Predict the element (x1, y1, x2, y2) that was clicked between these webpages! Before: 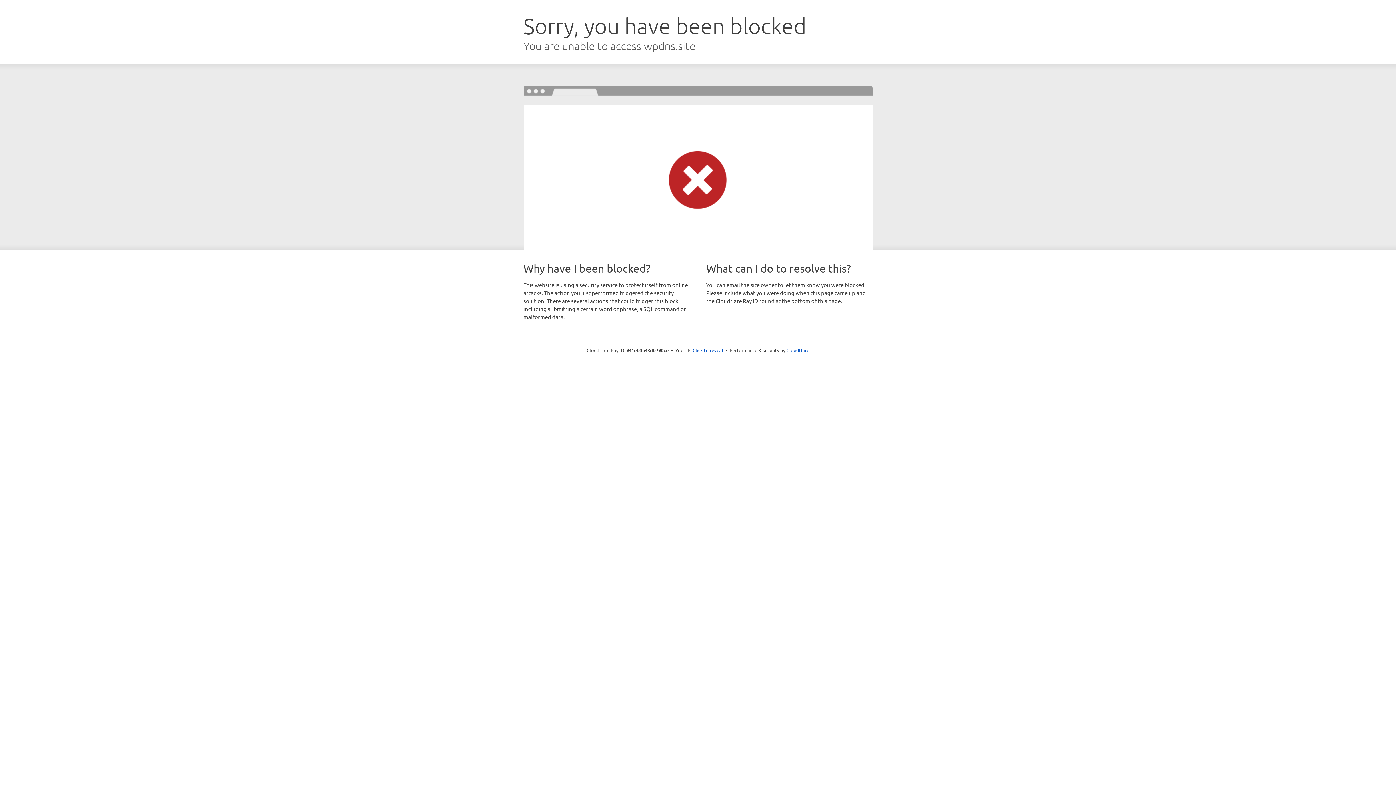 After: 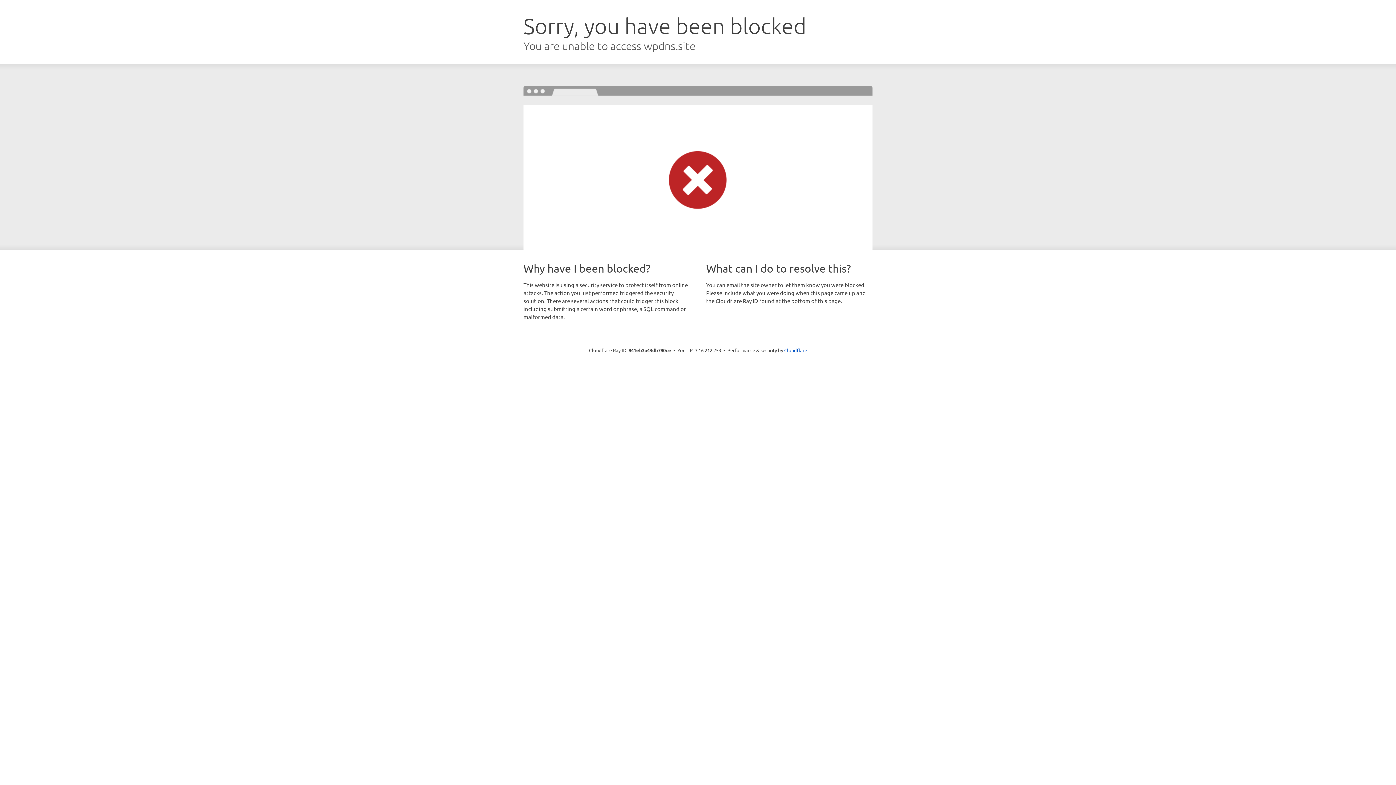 Action: bbox: (692, 346, 723, 353) label: Click to reveal